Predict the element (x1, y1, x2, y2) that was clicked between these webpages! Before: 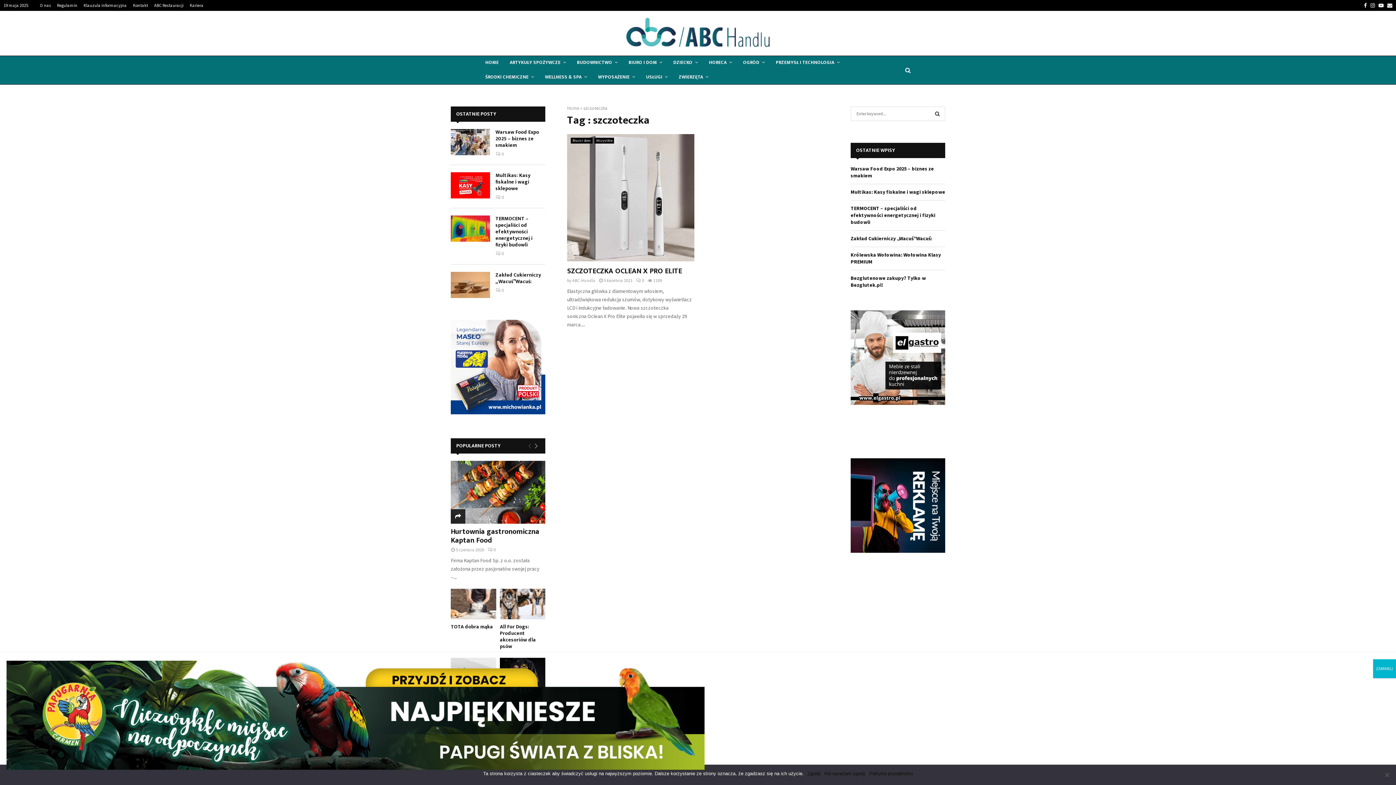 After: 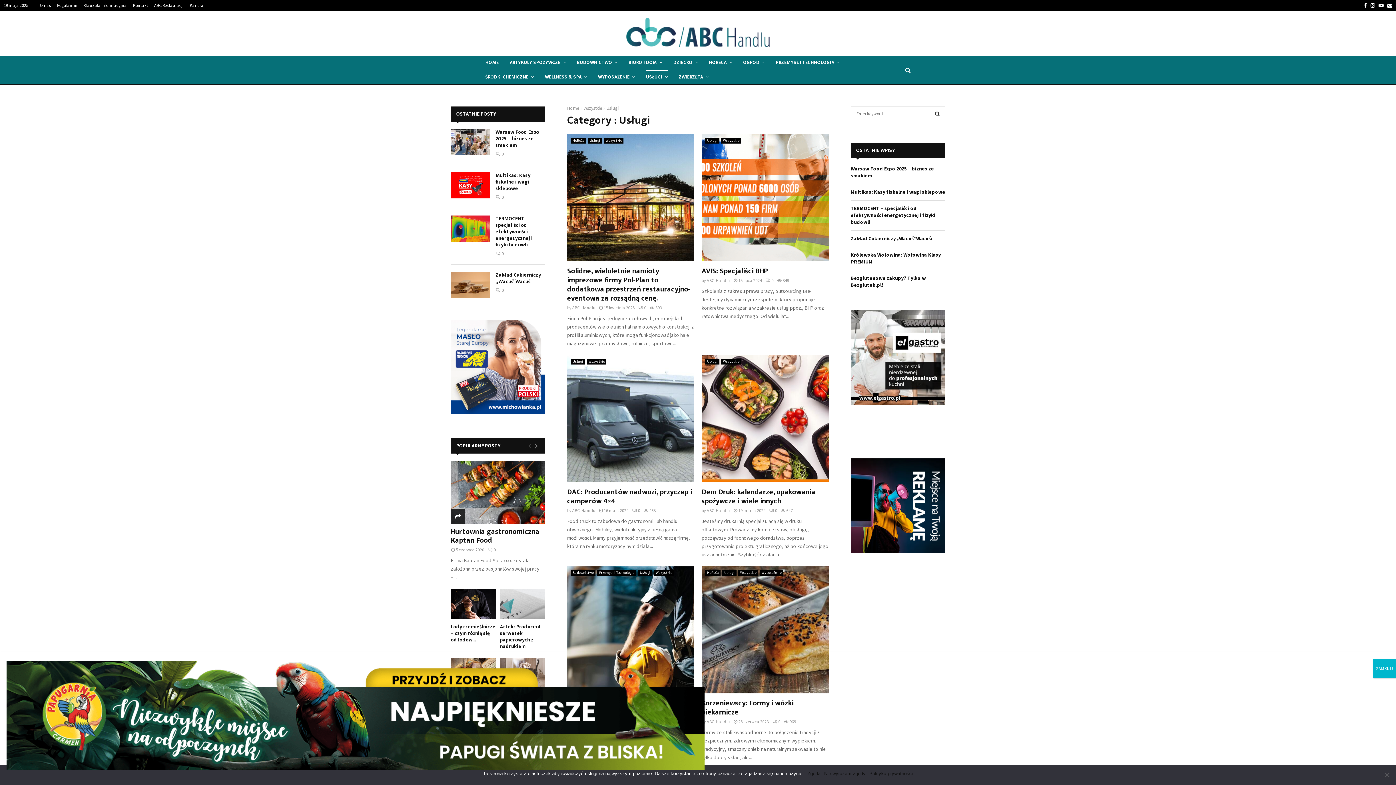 Action: bbox: (646, 70, 668, 84) label: USŁUGI